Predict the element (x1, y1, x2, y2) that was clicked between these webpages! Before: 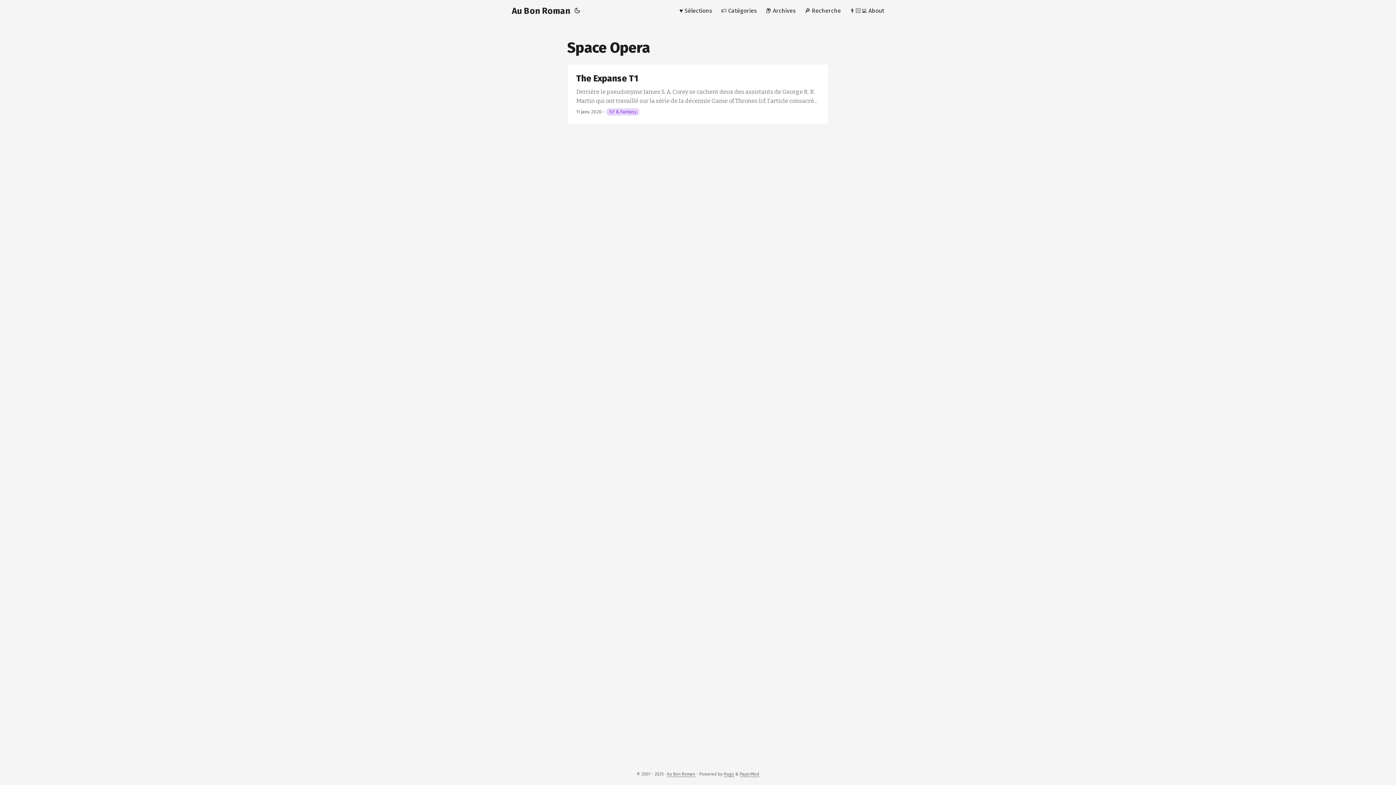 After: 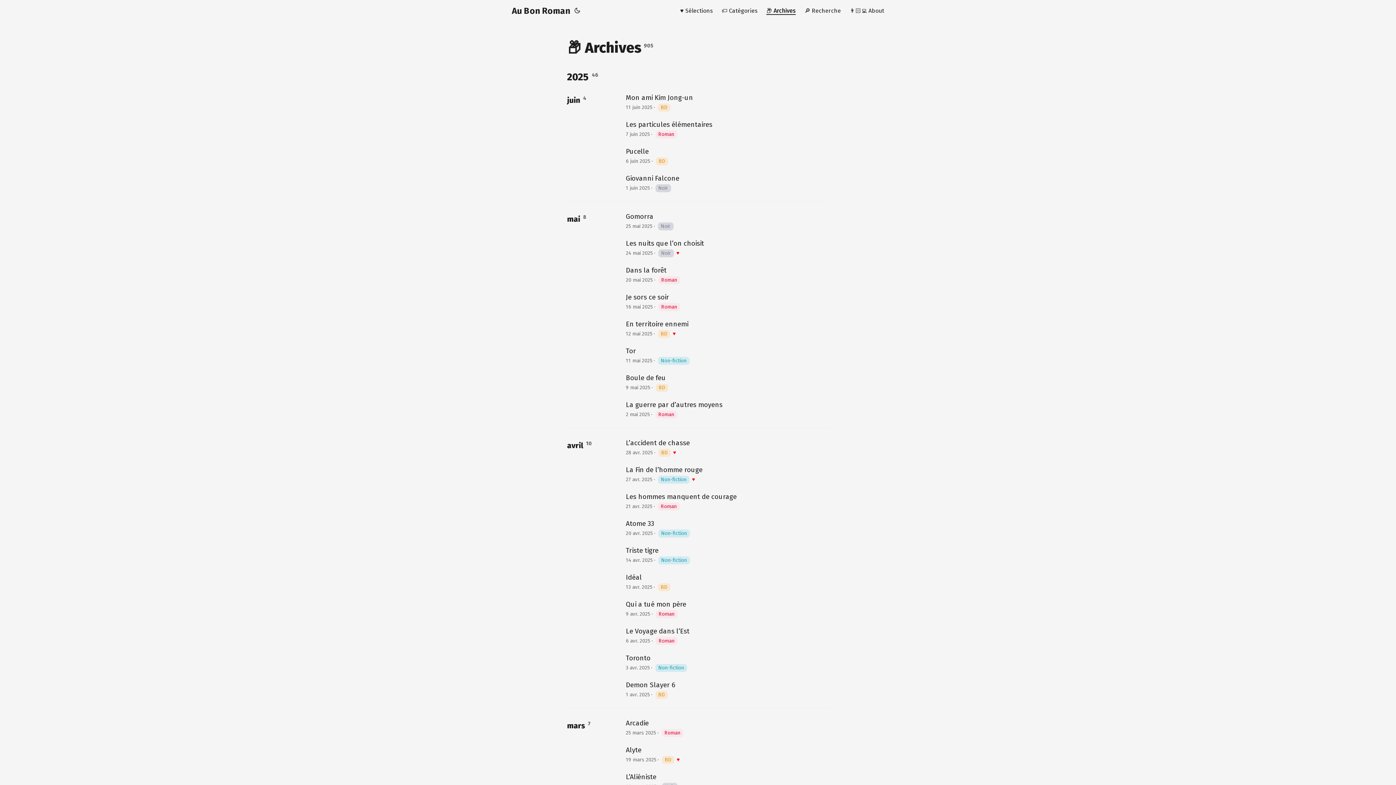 Action: label: 📦 Archives bbox: (765, 0, 796, 21)